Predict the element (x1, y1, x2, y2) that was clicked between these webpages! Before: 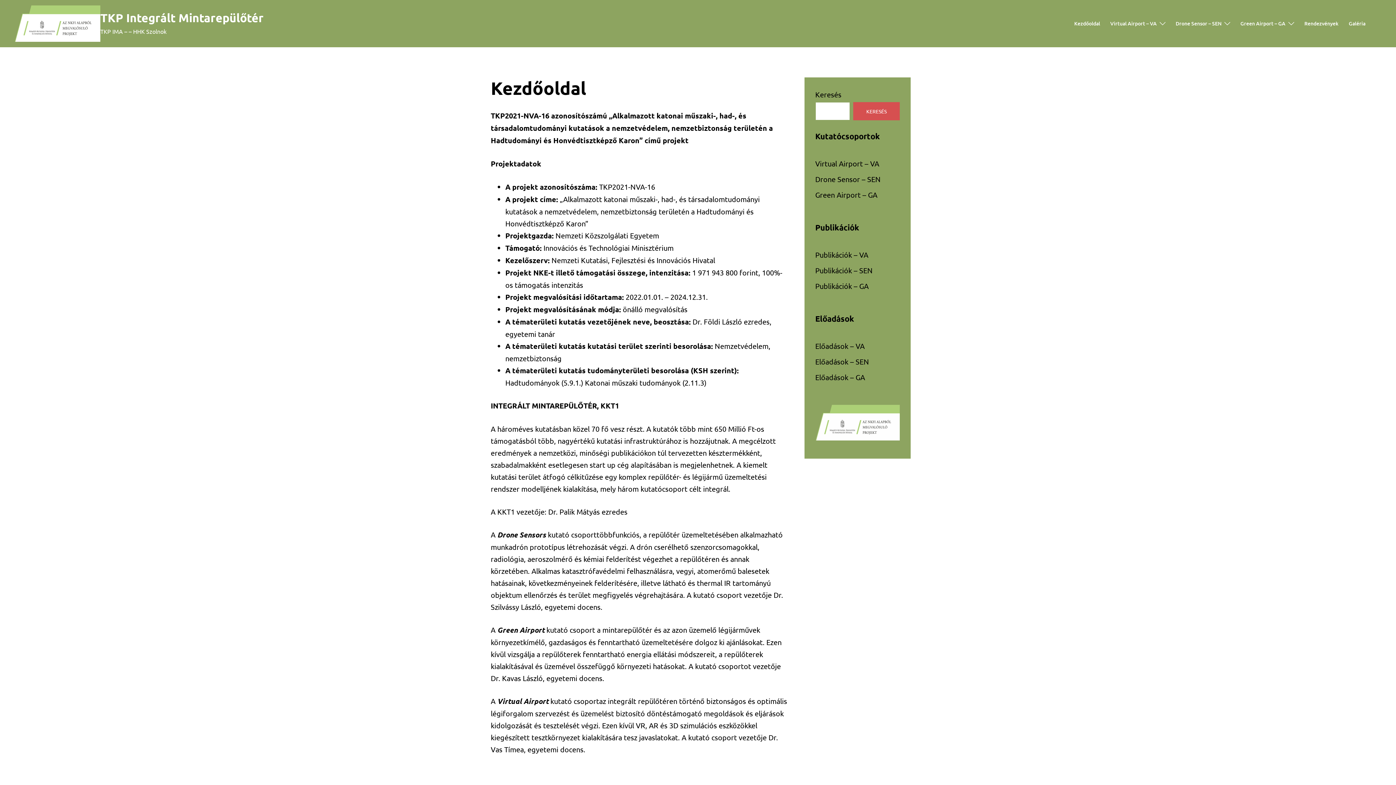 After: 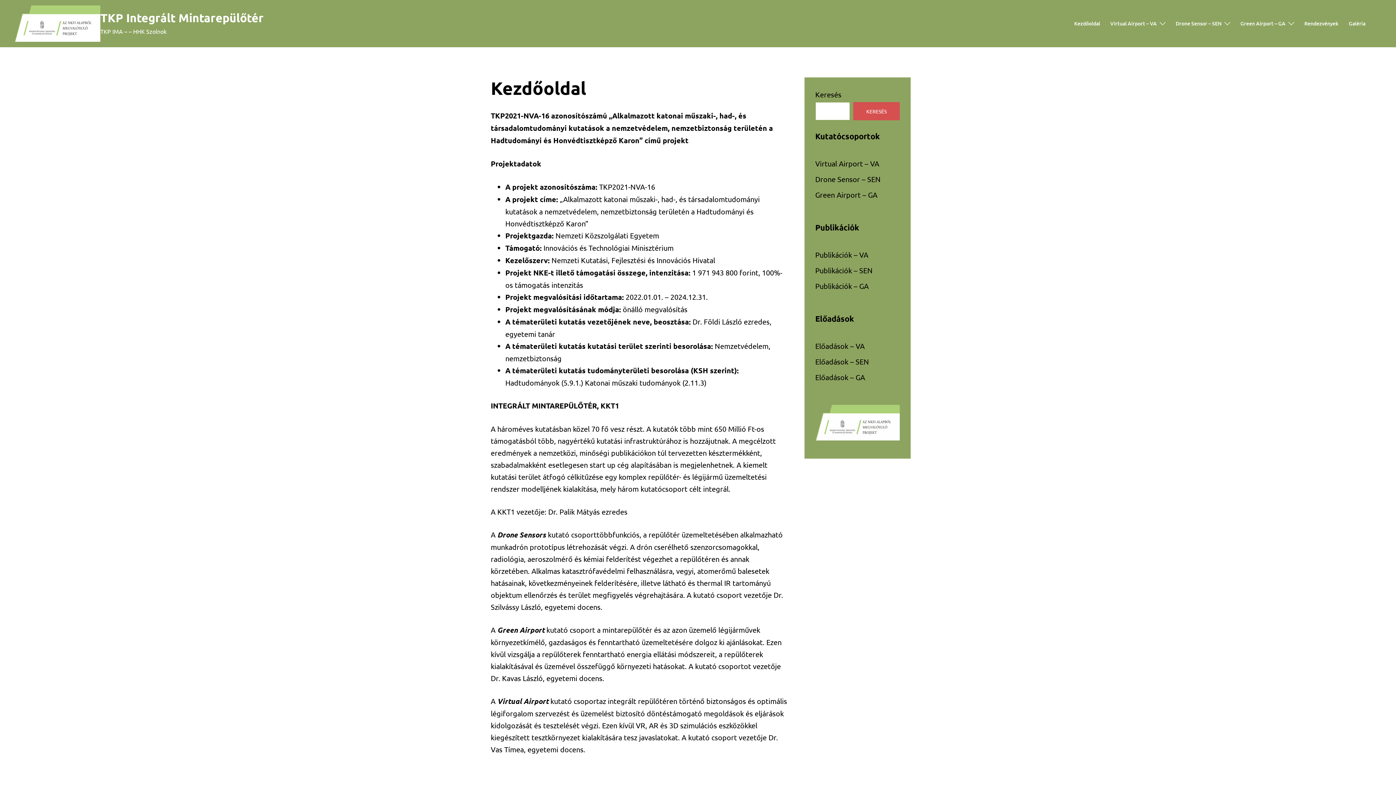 Action: label: TKP Integrált Mintarepülőtér bbox: (100, 10, 263, 25)